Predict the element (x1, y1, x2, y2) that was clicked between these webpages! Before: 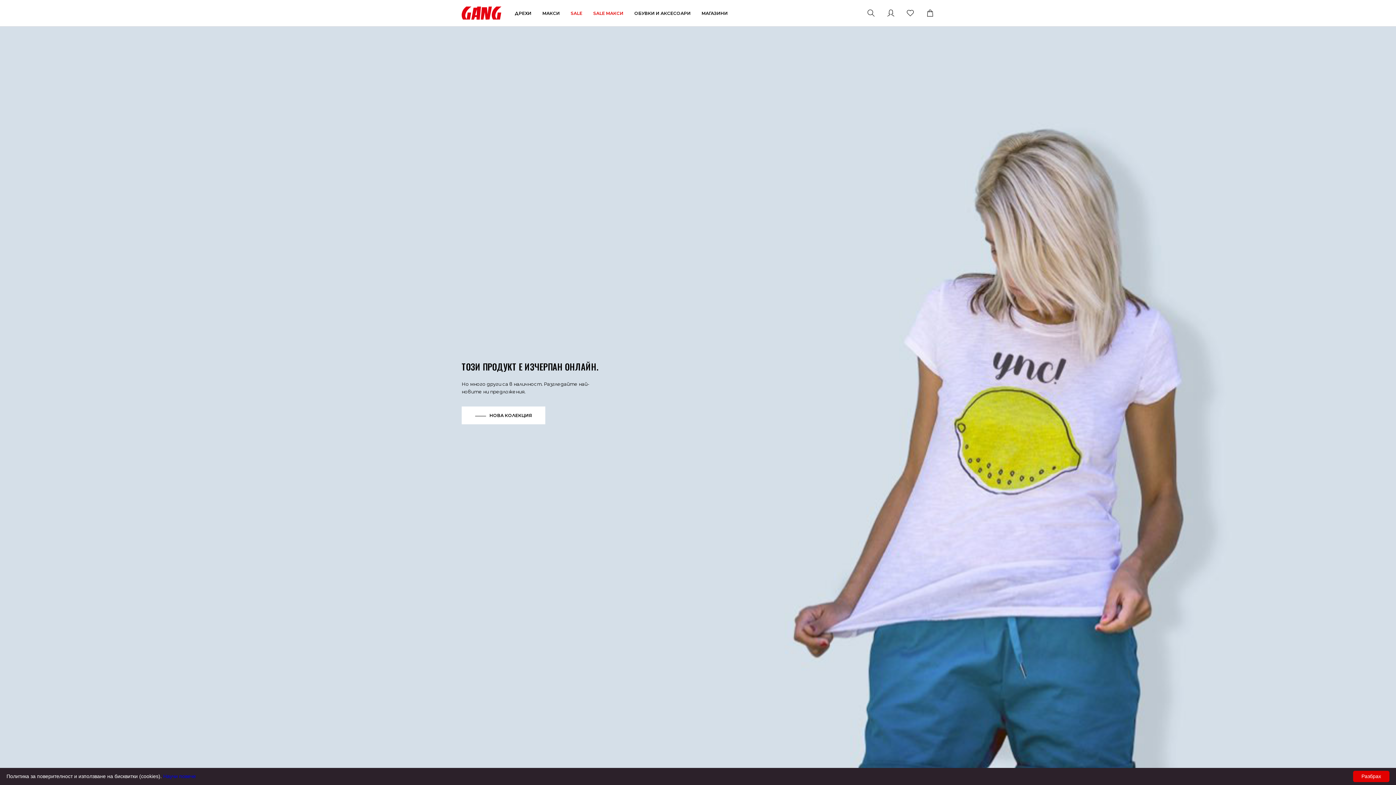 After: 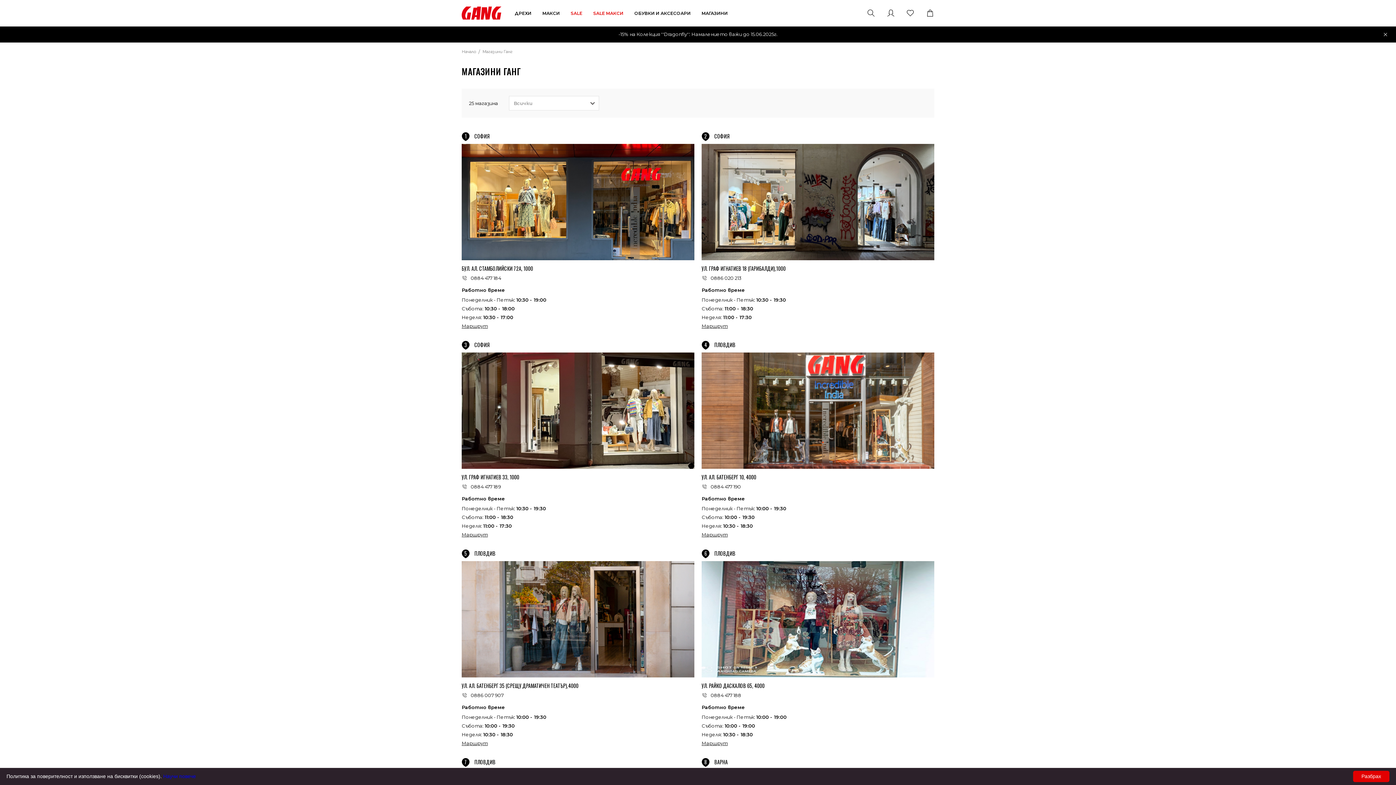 Action: label: МАГАЗИНИ bbox: (701, 10, 728, 15)